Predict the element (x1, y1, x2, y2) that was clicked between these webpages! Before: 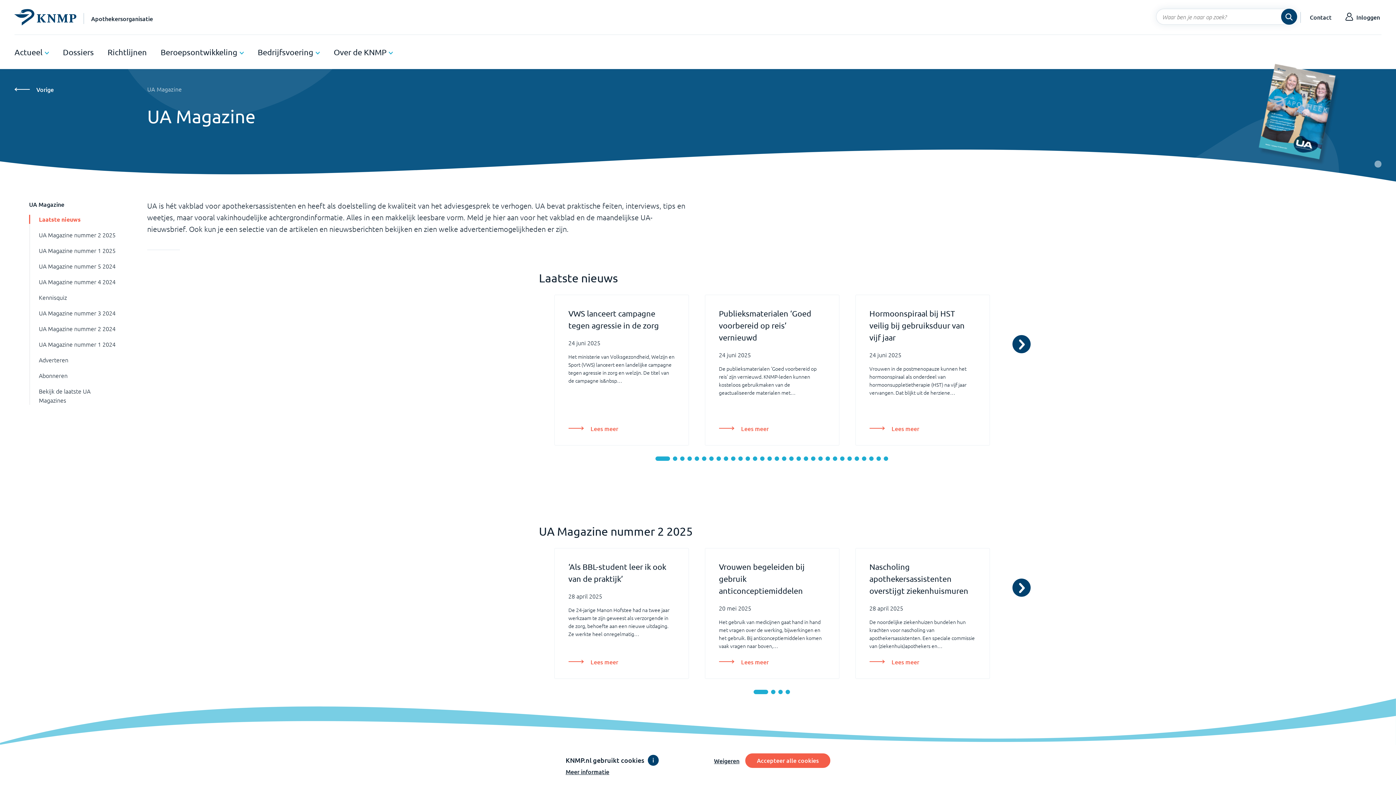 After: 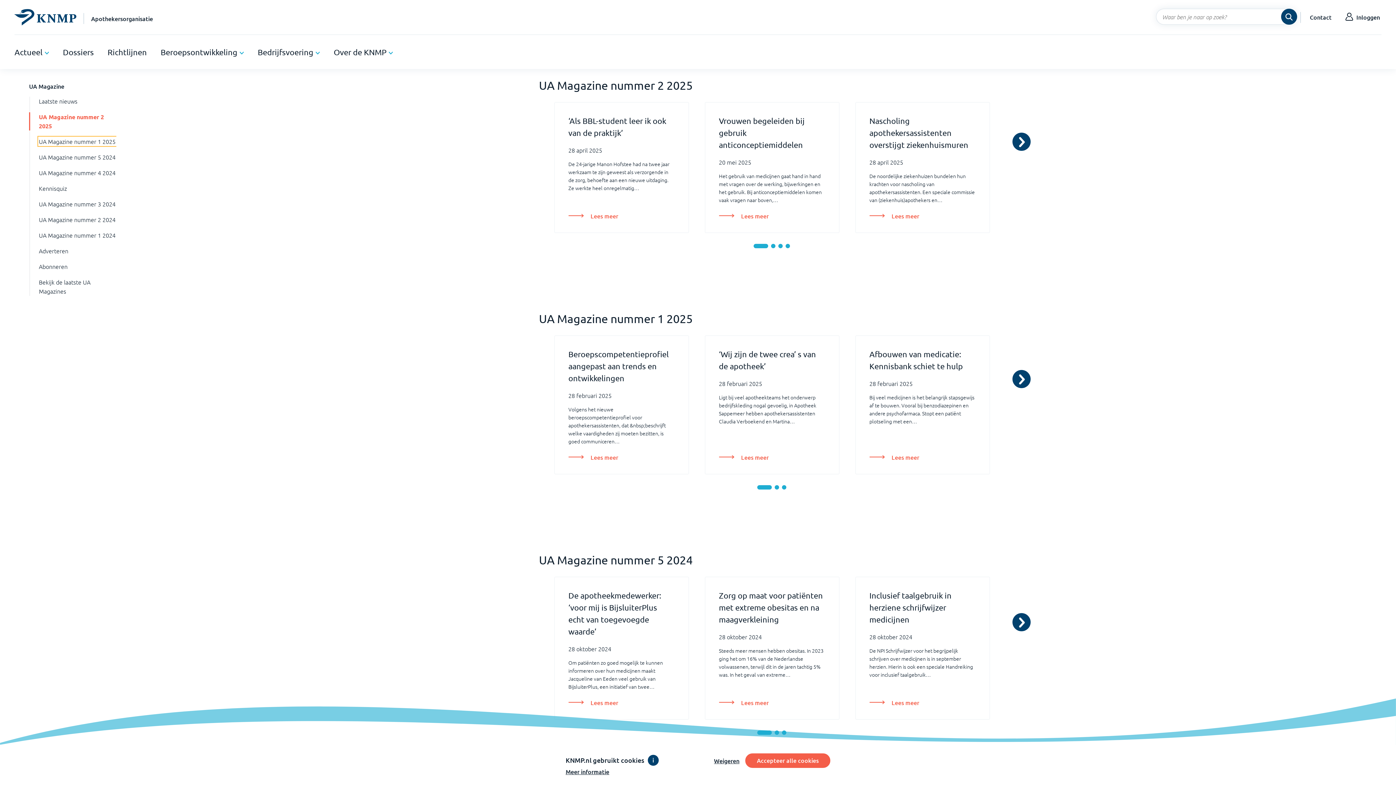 Action: label: UA Magazine nummer 1 2025 bbox: (38, 246, 115, 254)